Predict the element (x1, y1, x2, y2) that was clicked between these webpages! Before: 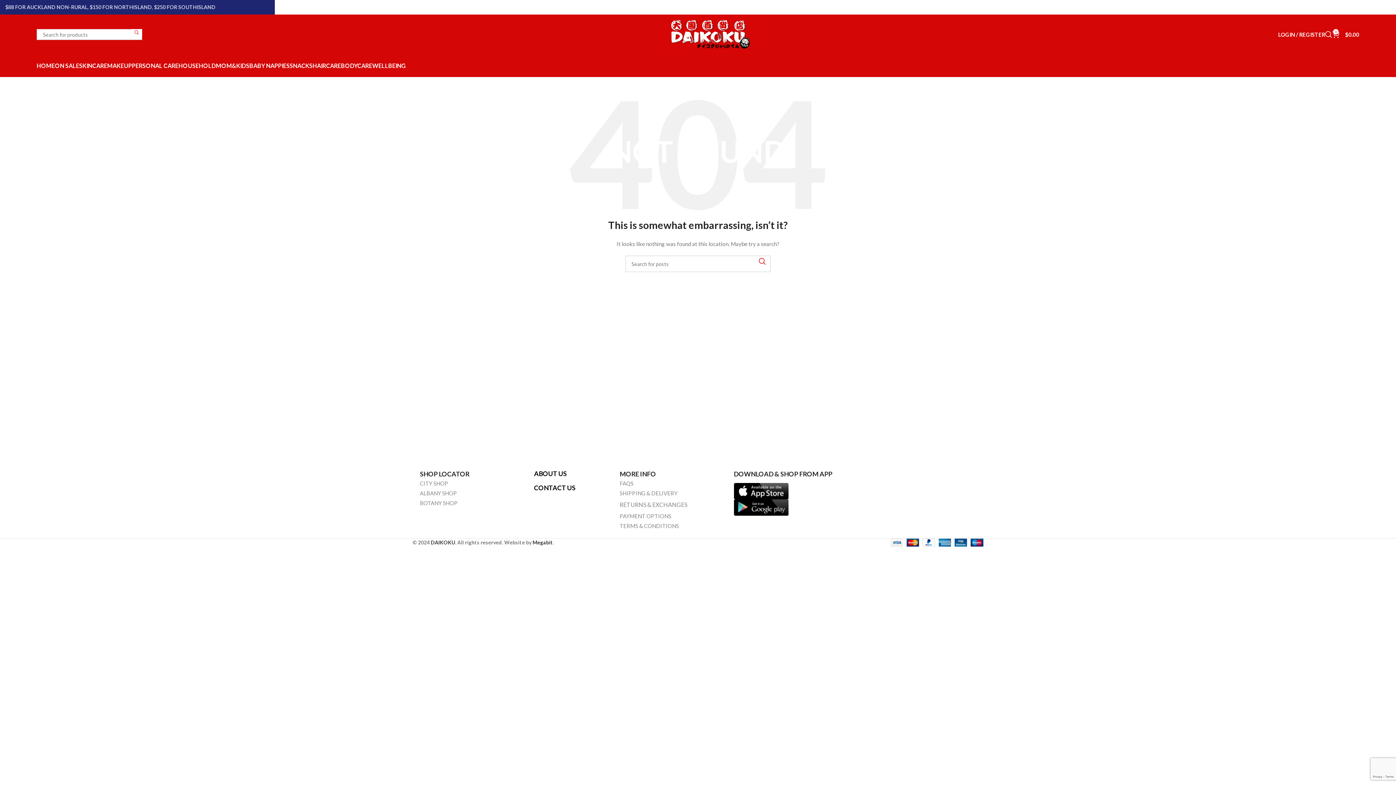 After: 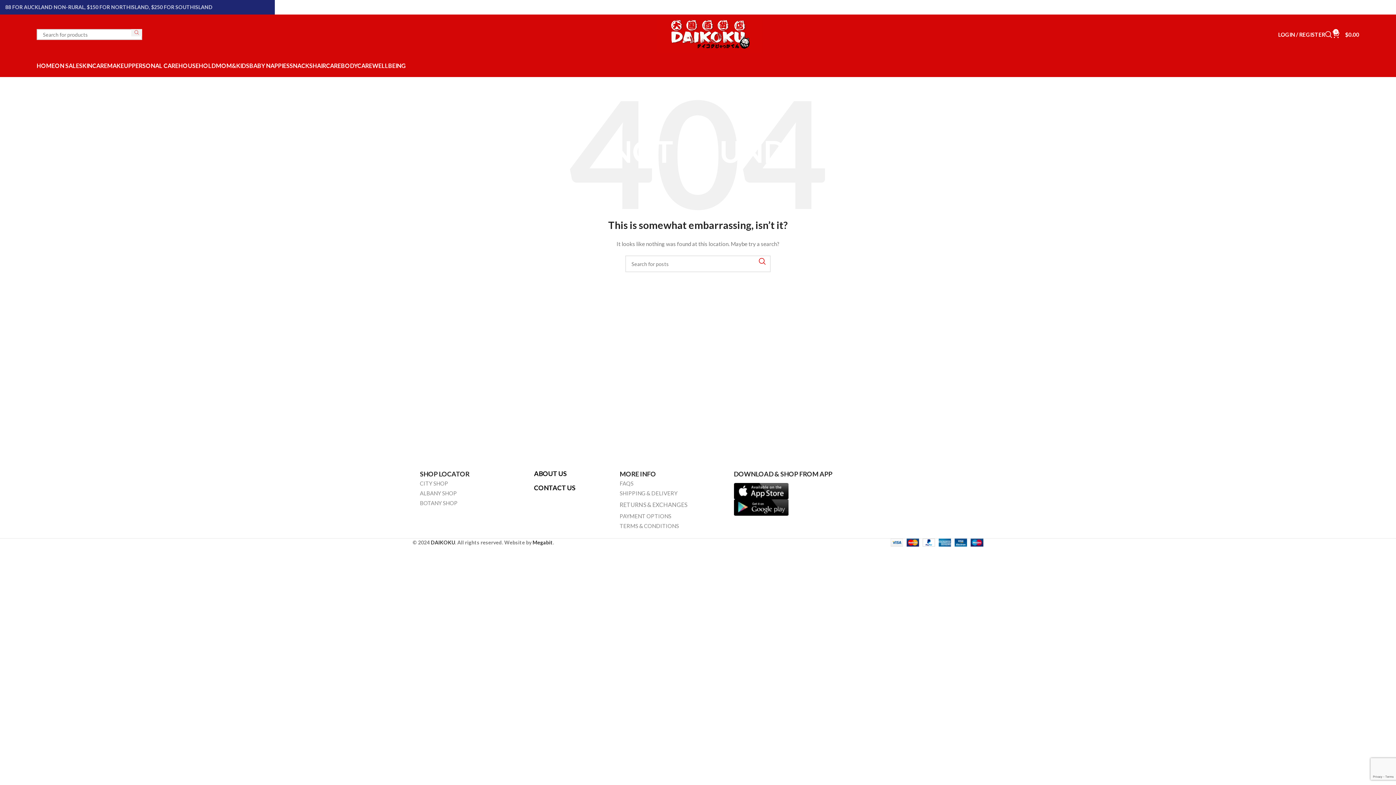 Action: bbox: (131, 29, 142, 36) label: Search 